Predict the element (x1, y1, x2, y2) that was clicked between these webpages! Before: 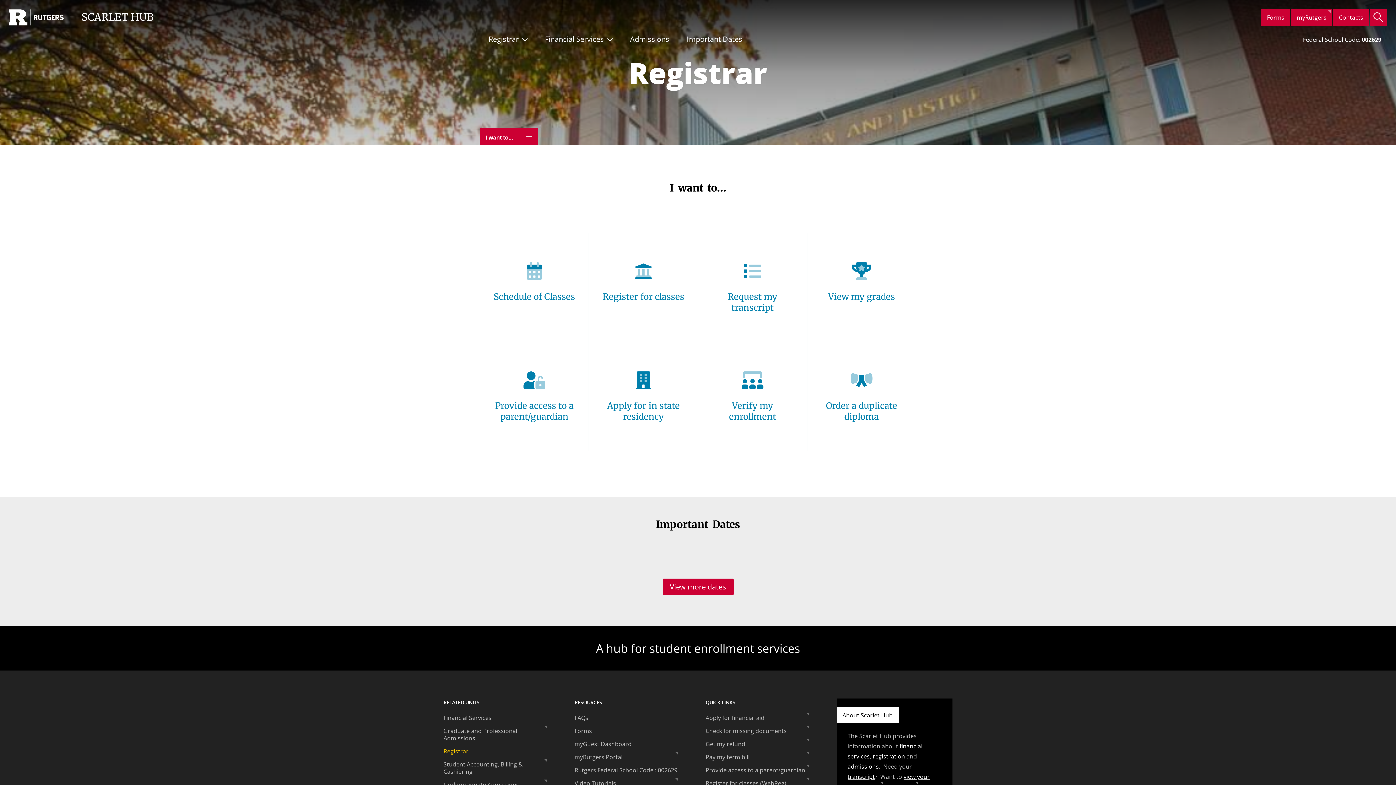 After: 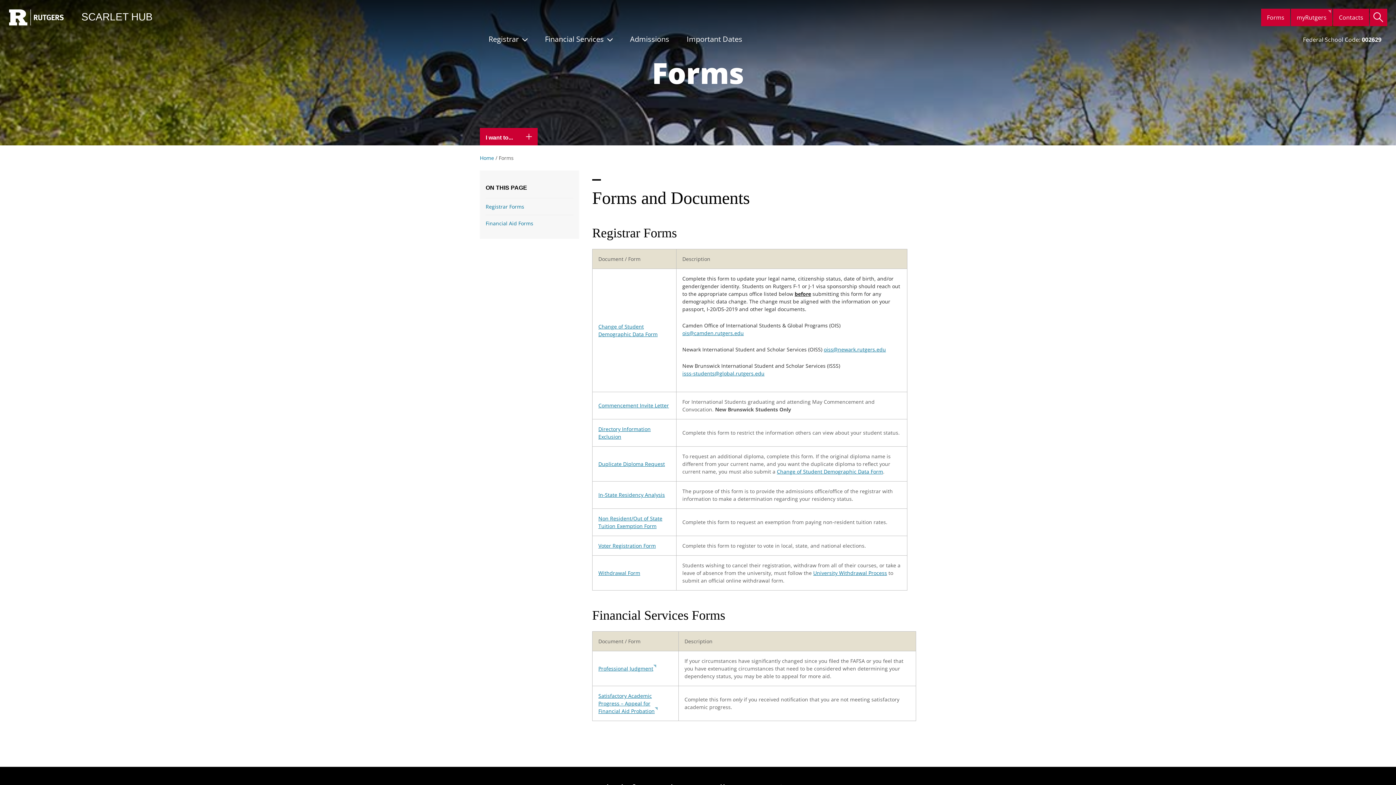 Action: bbox: (1261, 8, 1290, 26) label: Forms